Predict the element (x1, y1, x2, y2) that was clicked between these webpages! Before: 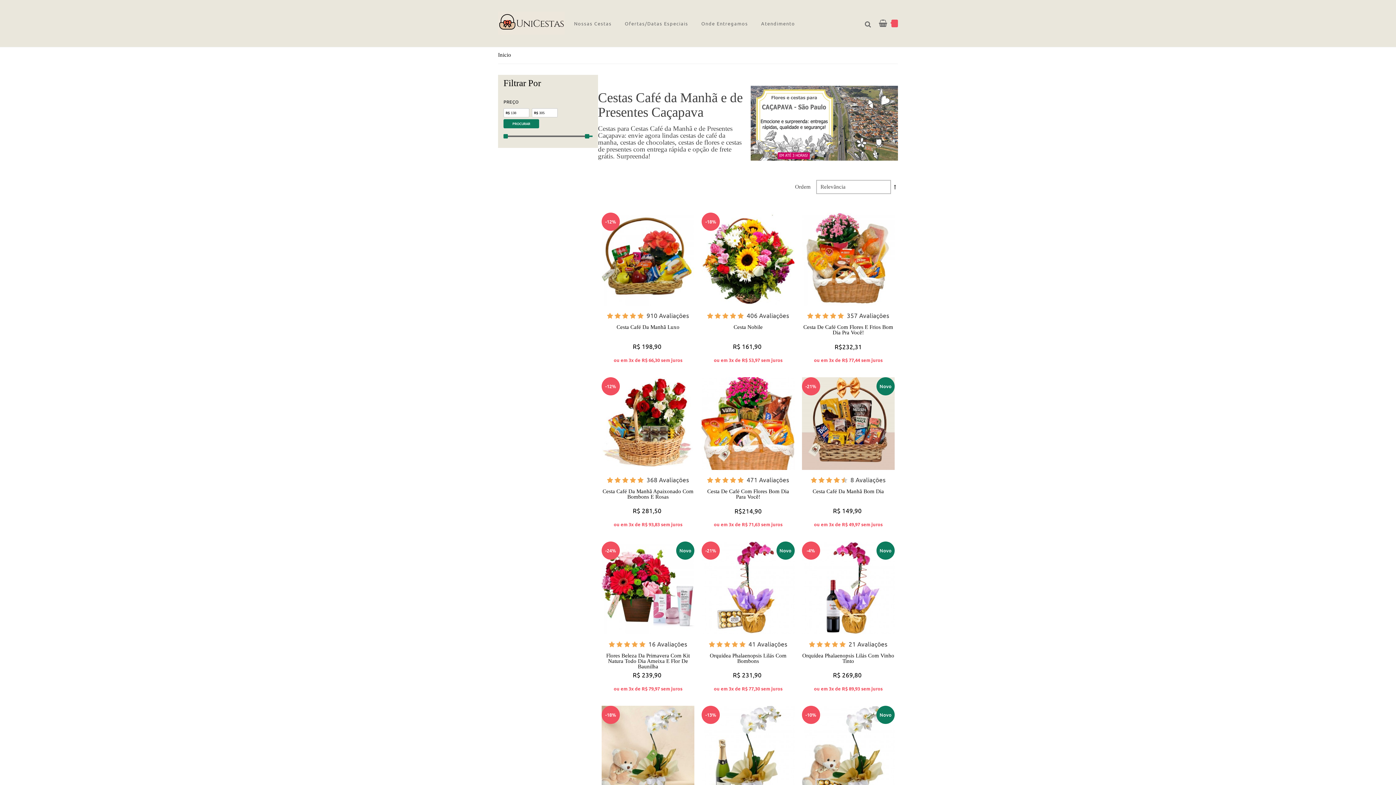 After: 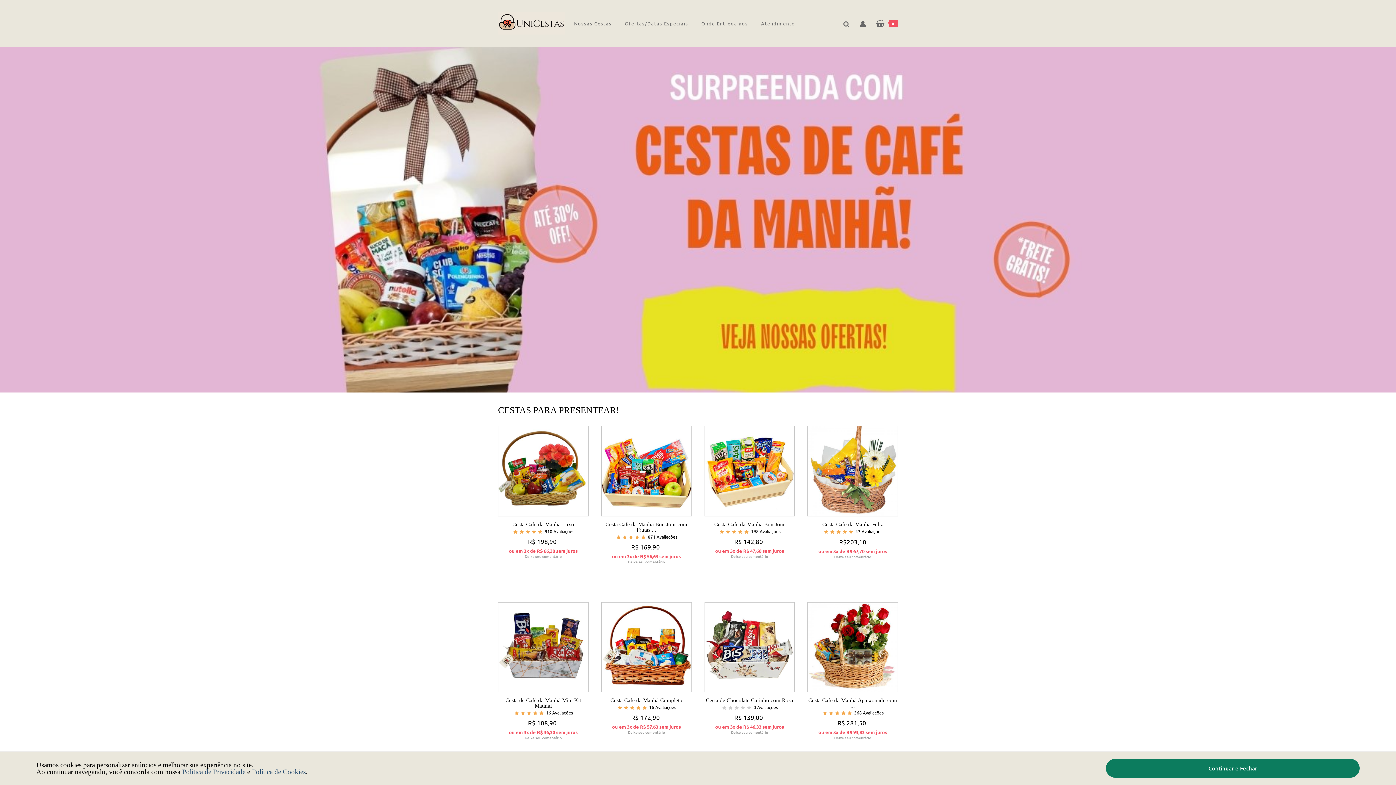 Action: bbox: (498, 50, 511, 59) label: Inicio